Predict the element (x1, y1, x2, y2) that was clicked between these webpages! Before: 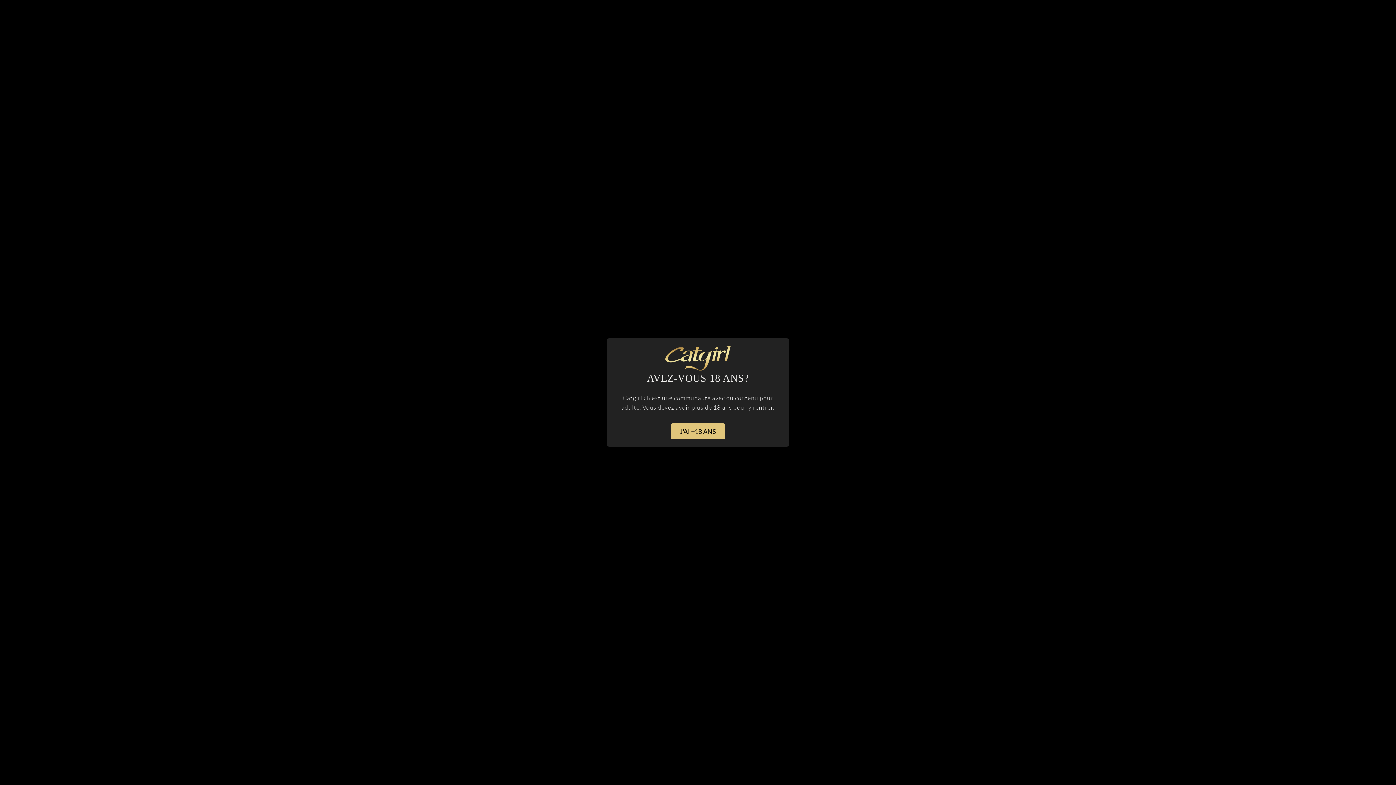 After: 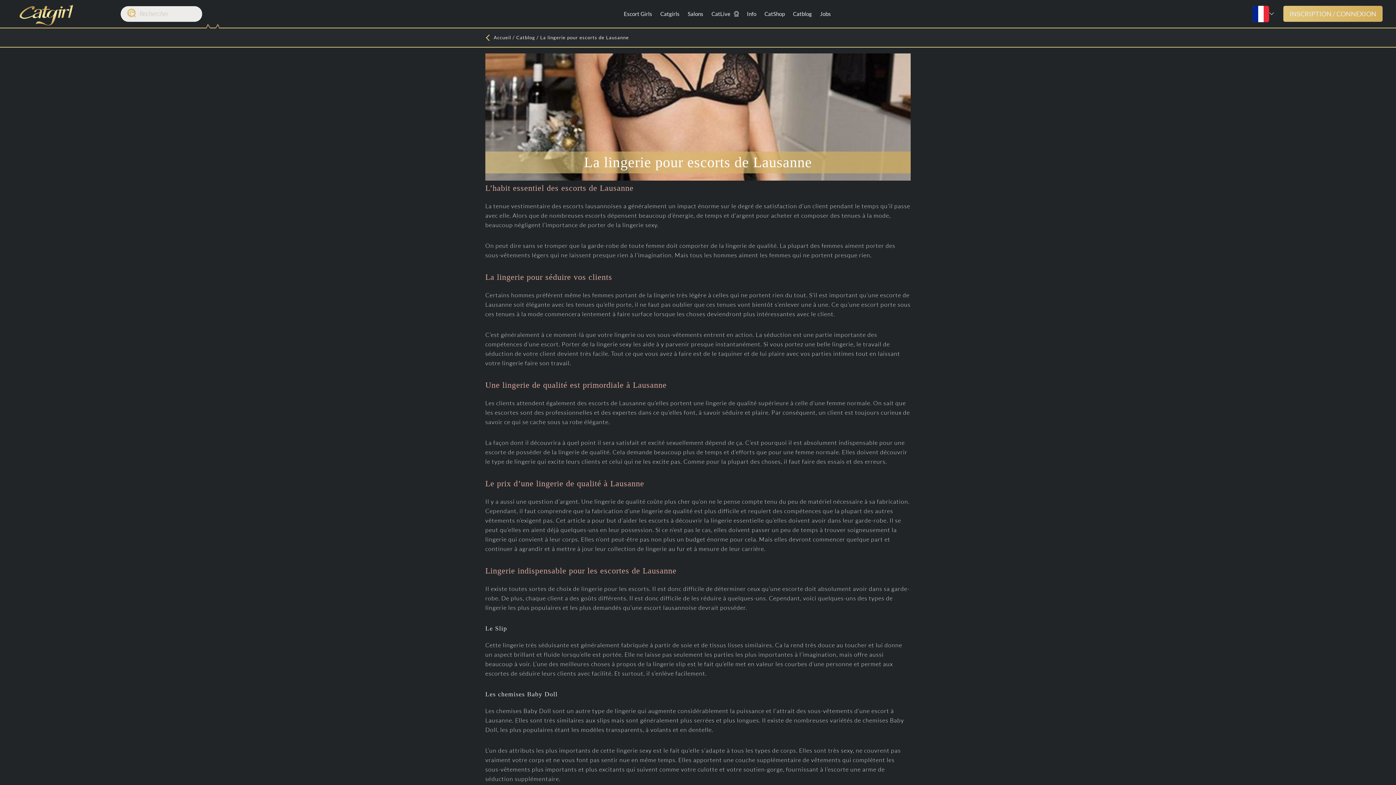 Action: bbox: (670, 423, 725, 439) label: J'AI +18 ANS